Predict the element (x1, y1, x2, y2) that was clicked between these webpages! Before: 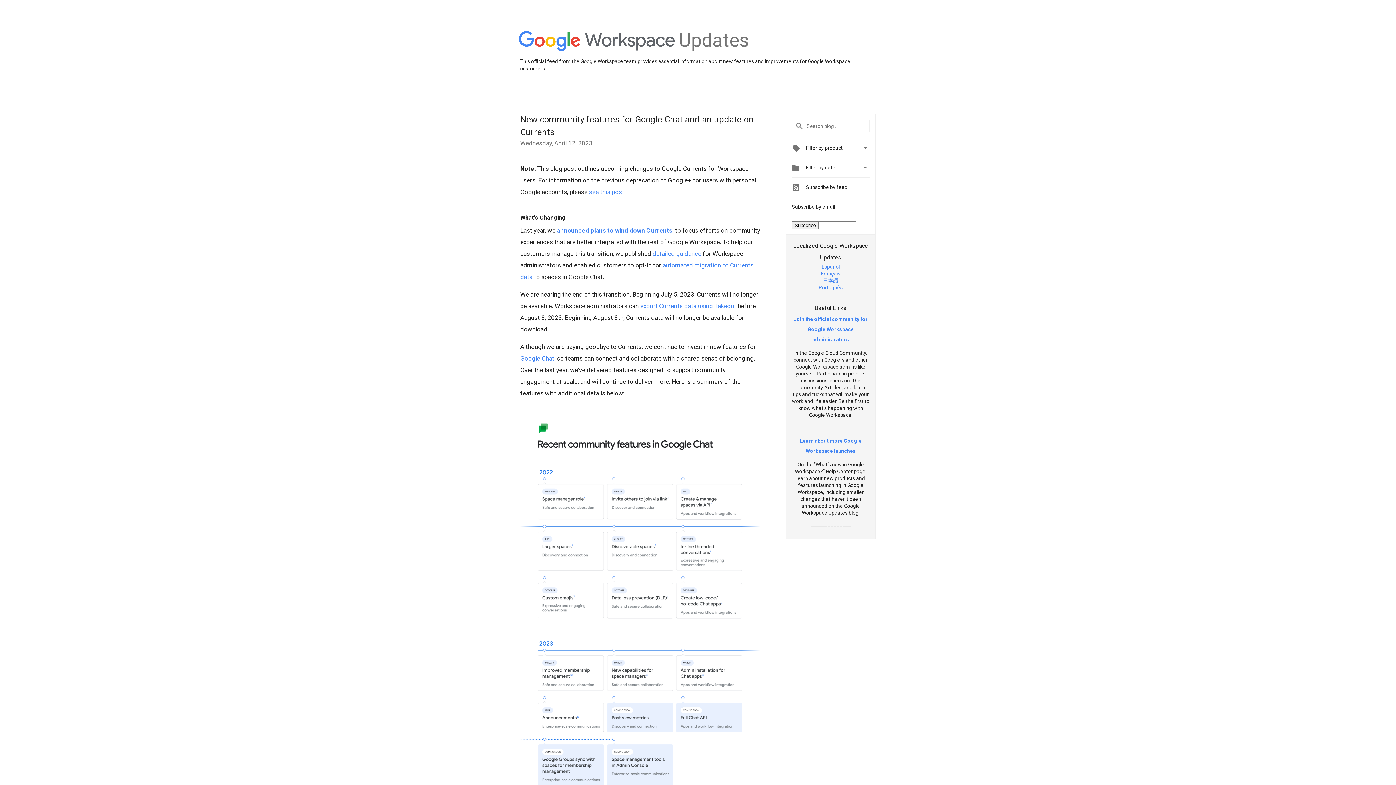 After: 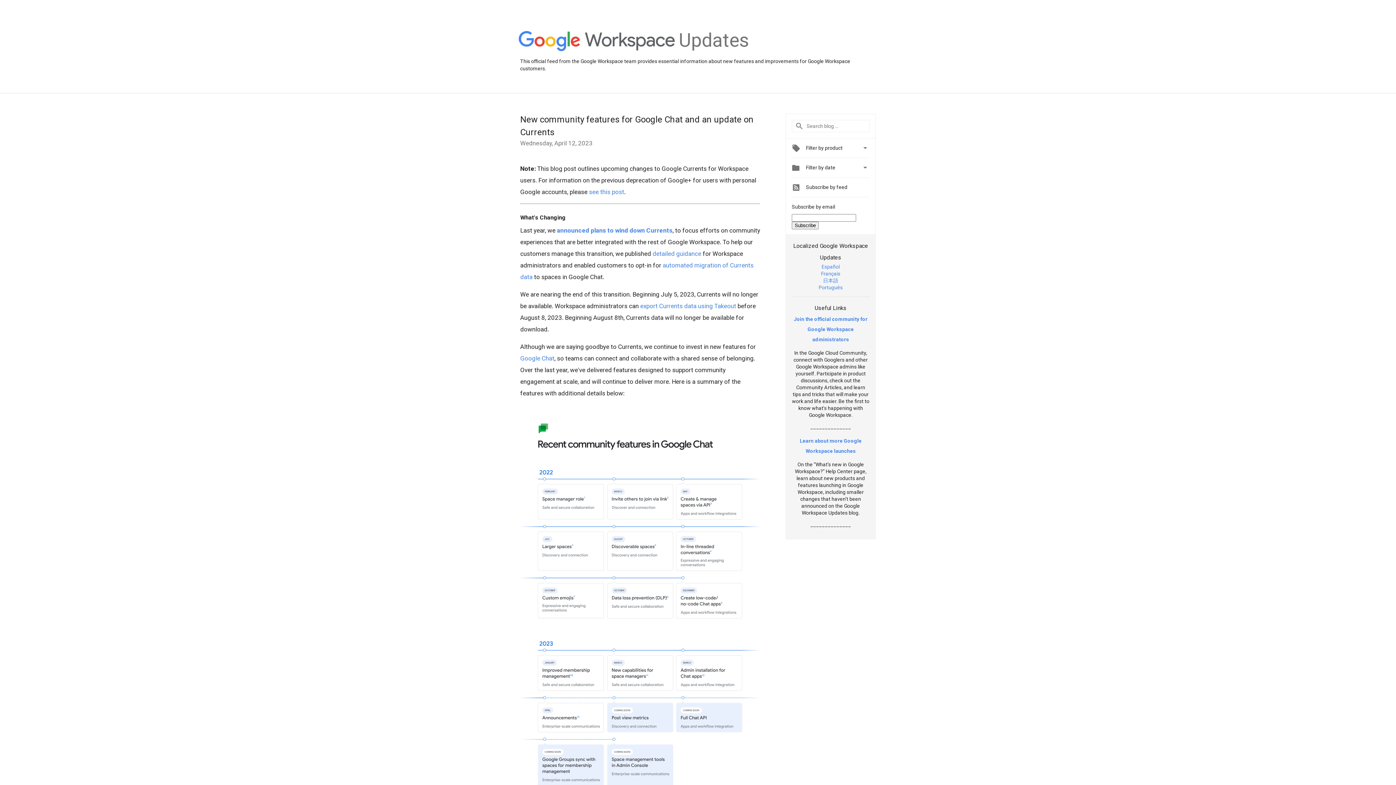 Action: label: Português bbox: (818, 284, 842, 290)